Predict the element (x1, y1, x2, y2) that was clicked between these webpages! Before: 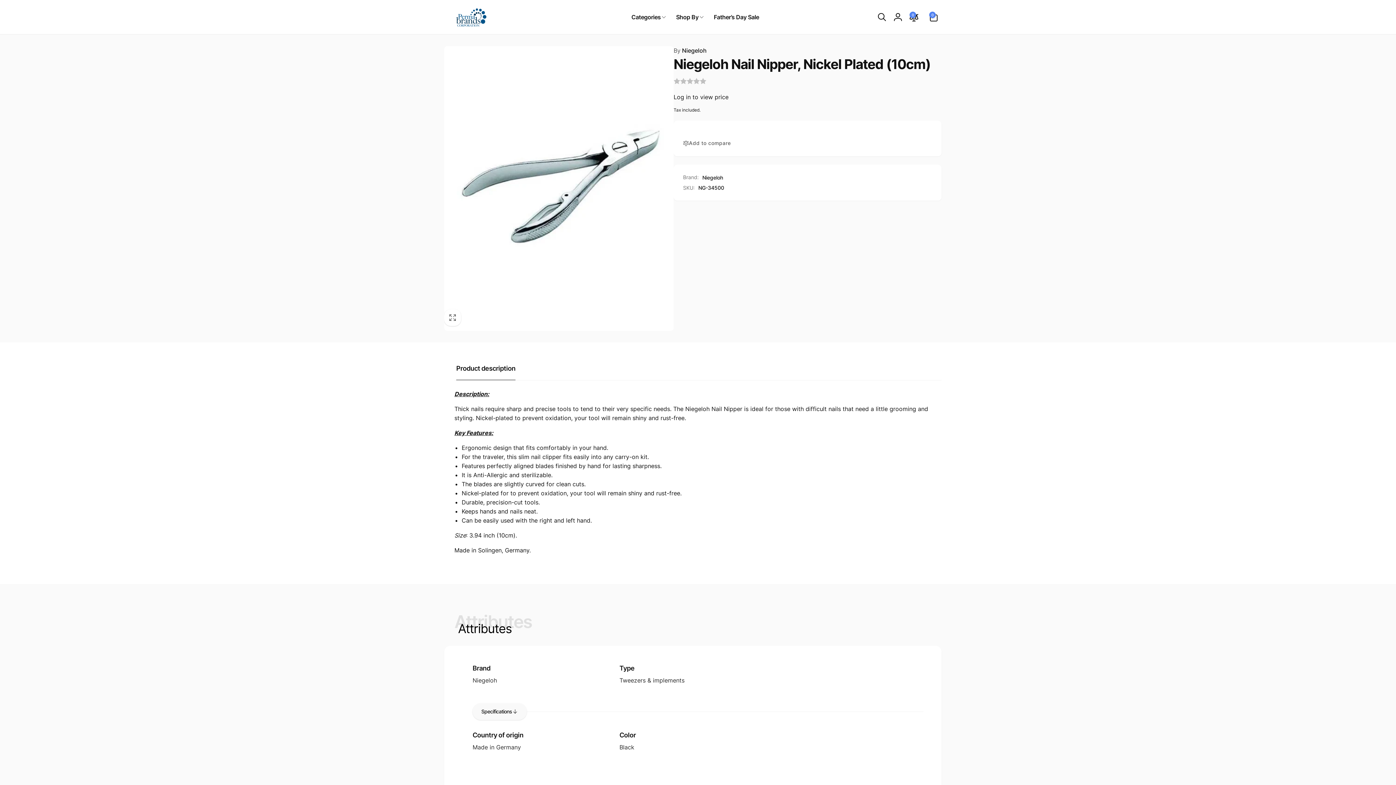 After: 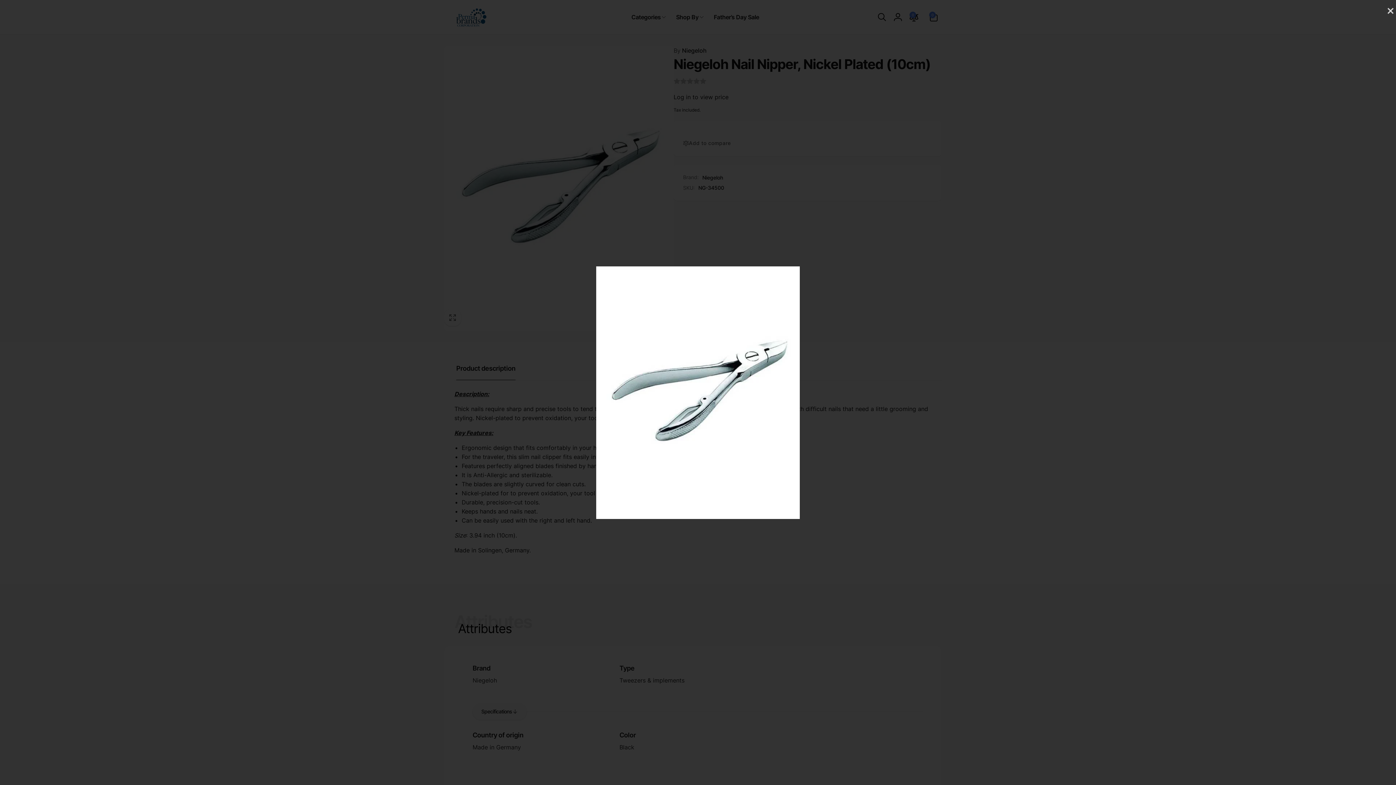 Action: label: Open media 1 in modal bbox: (444, 46, 673, 330)